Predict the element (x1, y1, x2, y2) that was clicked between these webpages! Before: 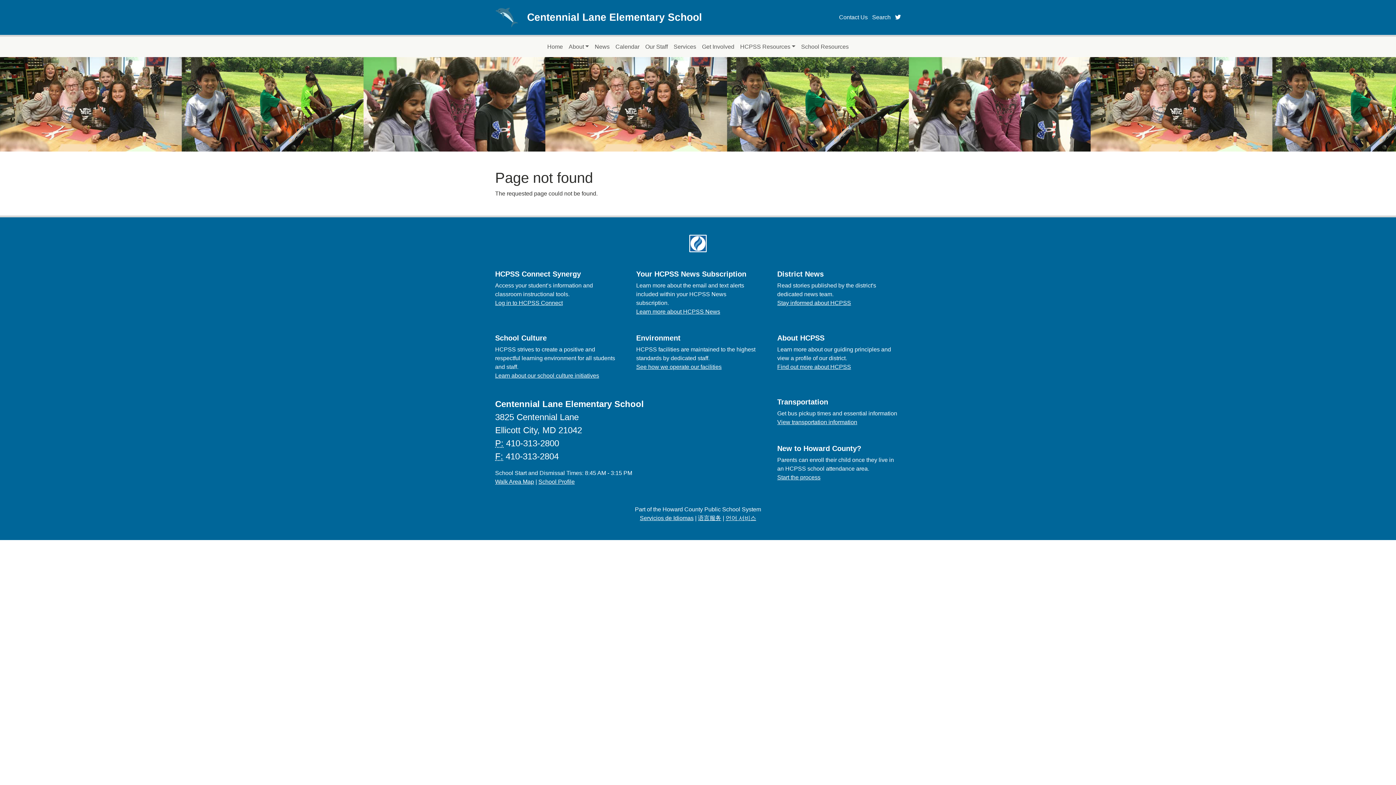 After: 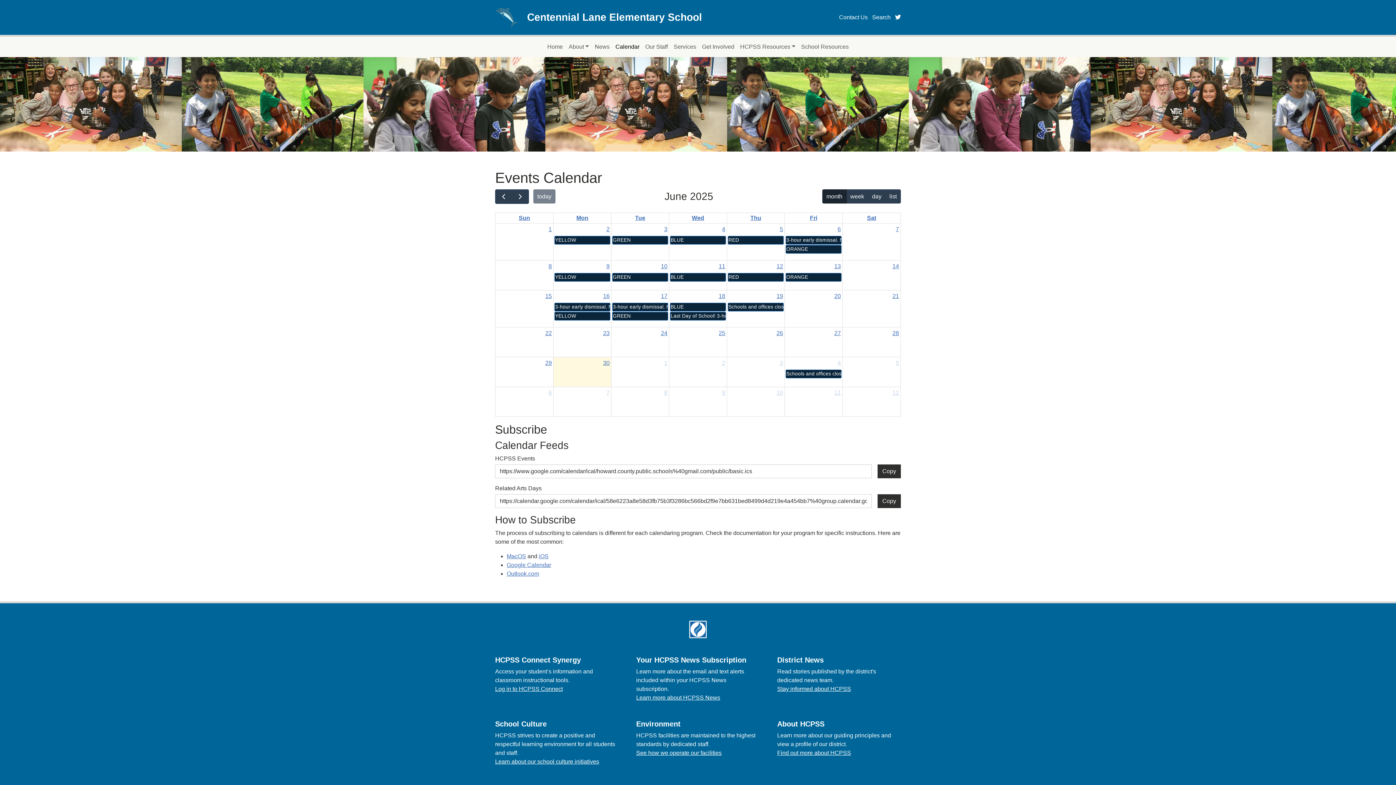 Action: label: Calendar bbox: (612, 39, 642, 54)